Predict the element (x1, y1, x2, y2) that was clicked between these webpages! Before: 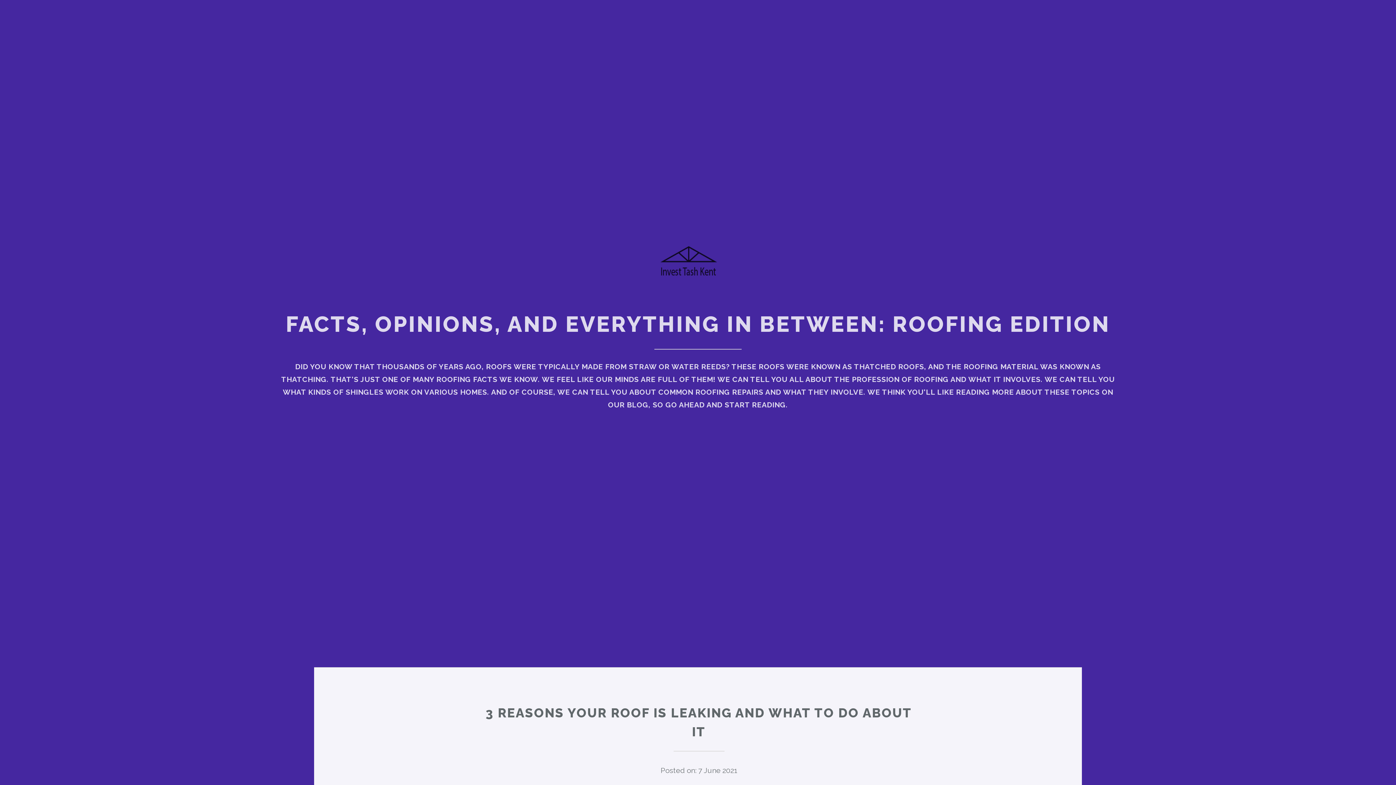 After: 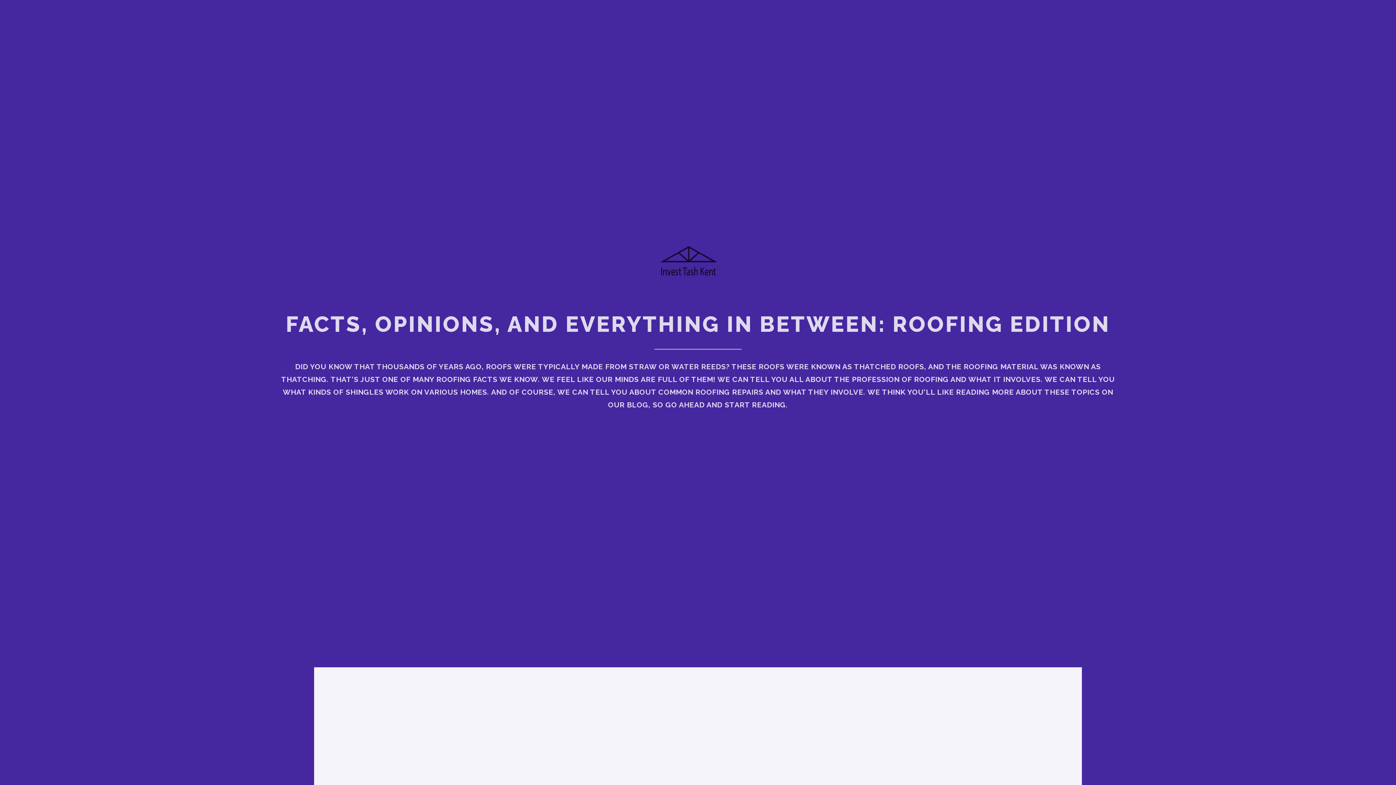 Action: bbox: (592, 281, 804, 290)